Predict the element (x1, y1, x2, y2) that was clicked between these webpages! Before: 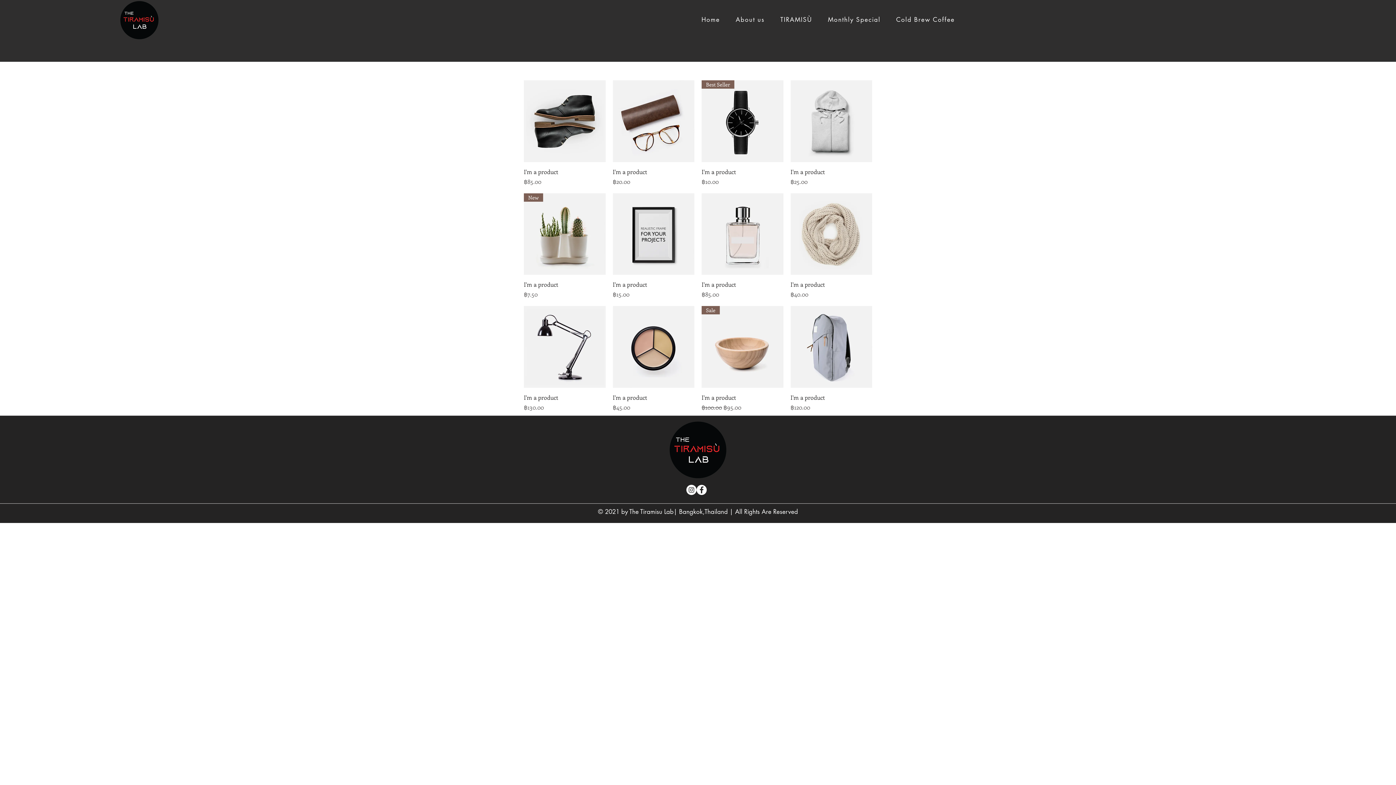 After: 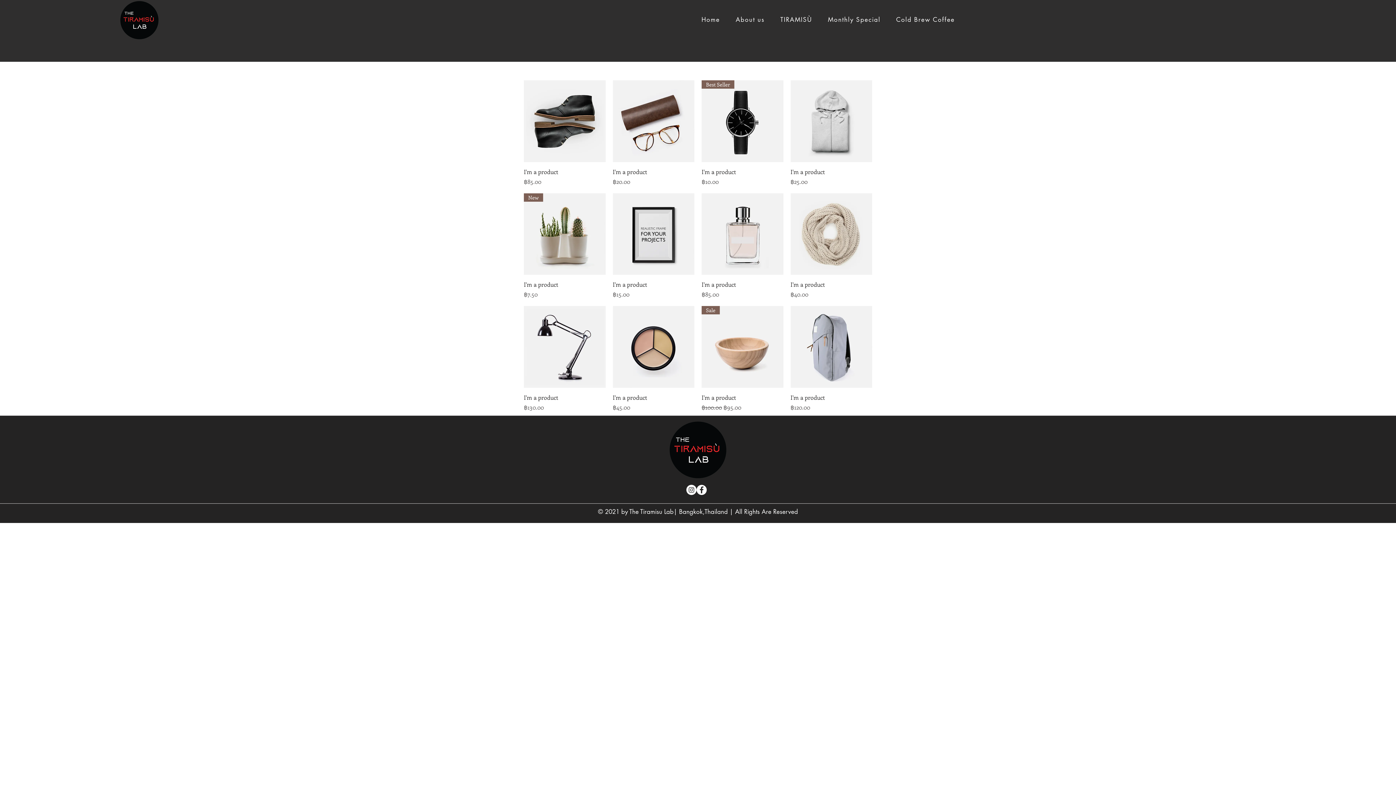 Action: label: Instagram bbox: (686, 484, 696, 495)